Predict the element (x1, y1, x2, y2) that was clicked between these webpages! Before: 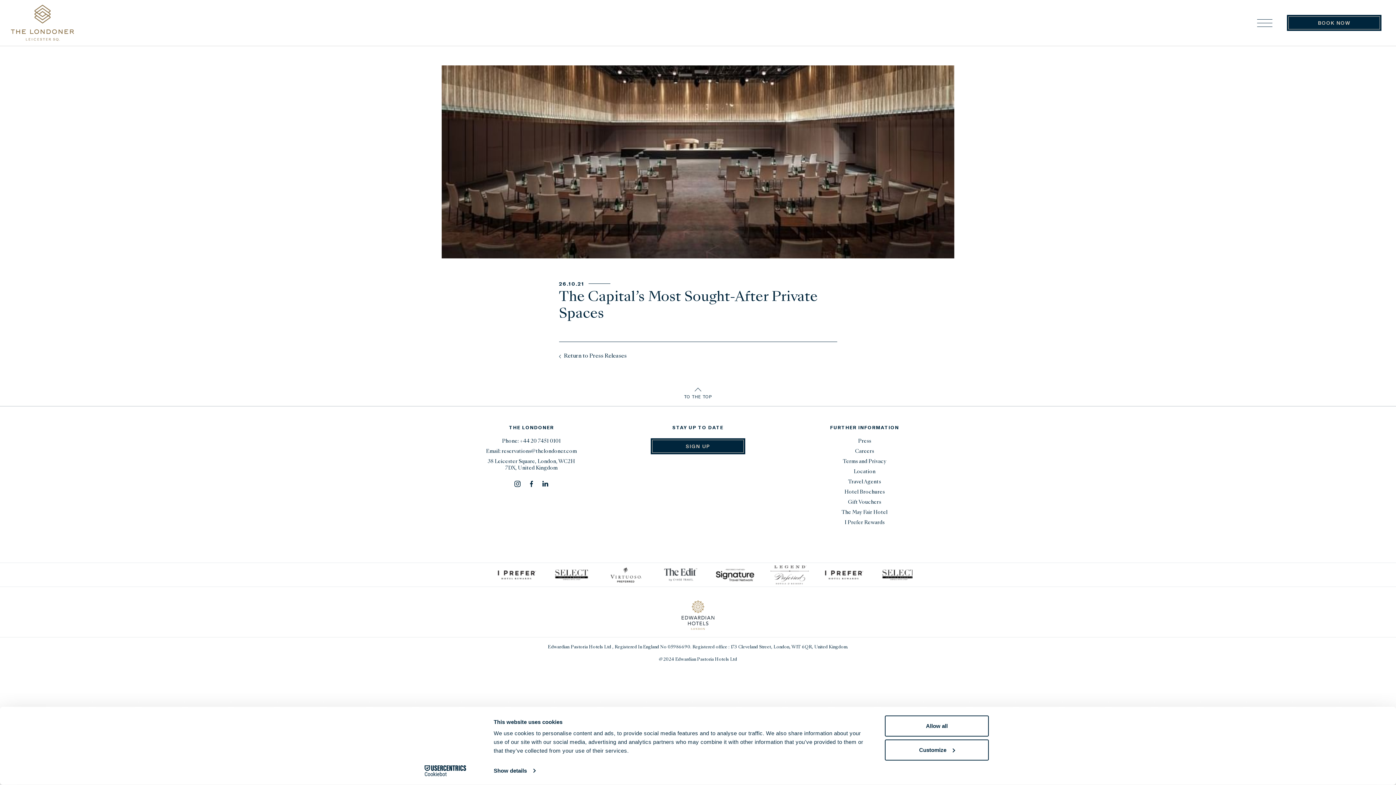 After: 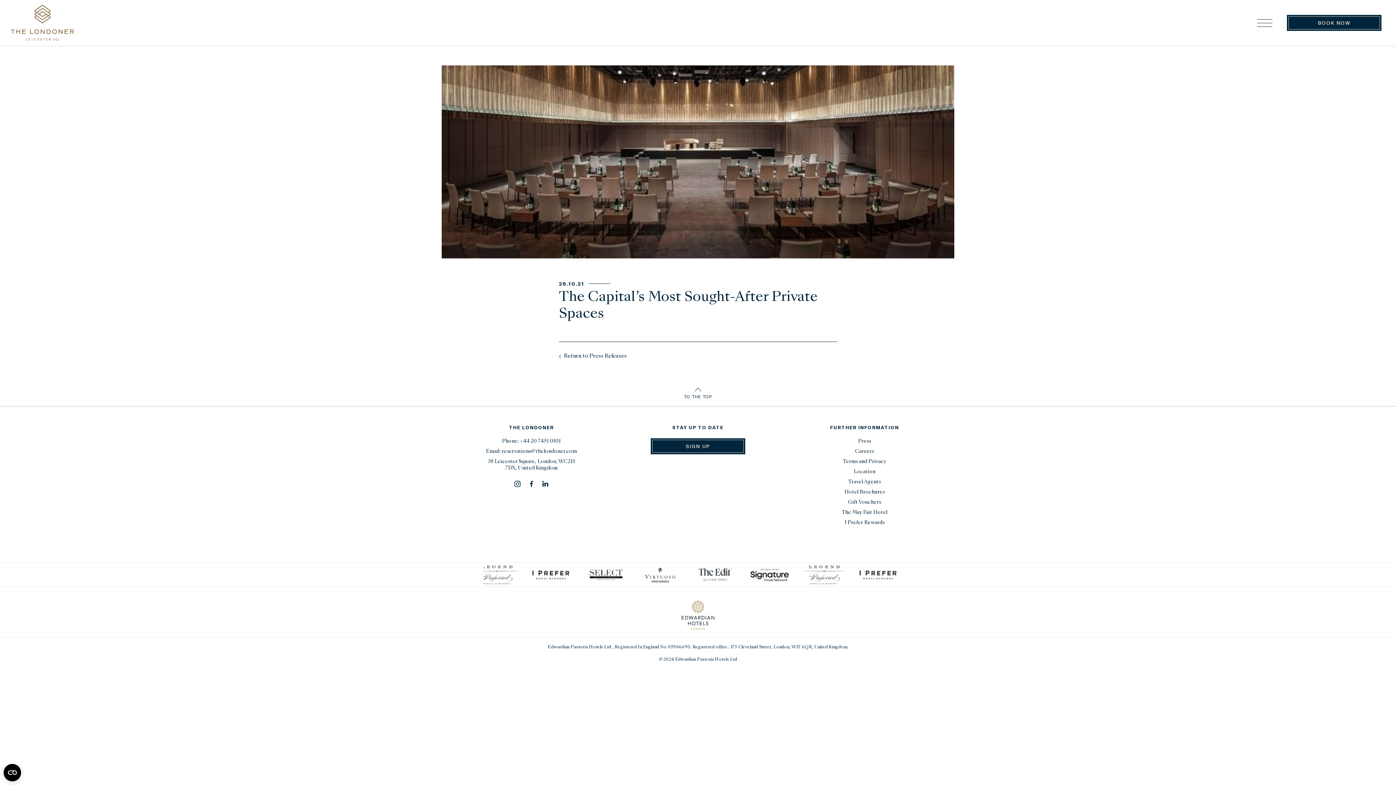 Action: label: Allow all bbox: (885, 715, 989, 737)